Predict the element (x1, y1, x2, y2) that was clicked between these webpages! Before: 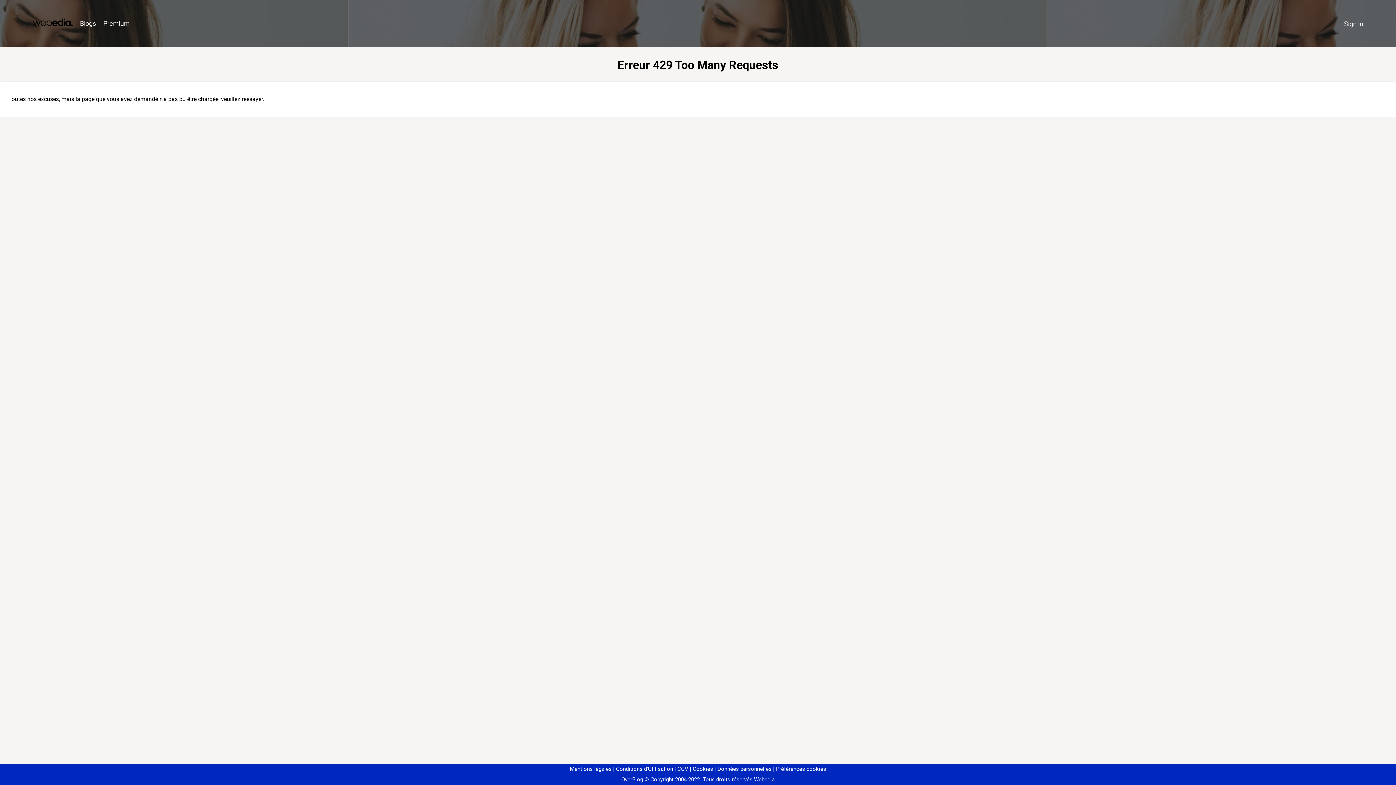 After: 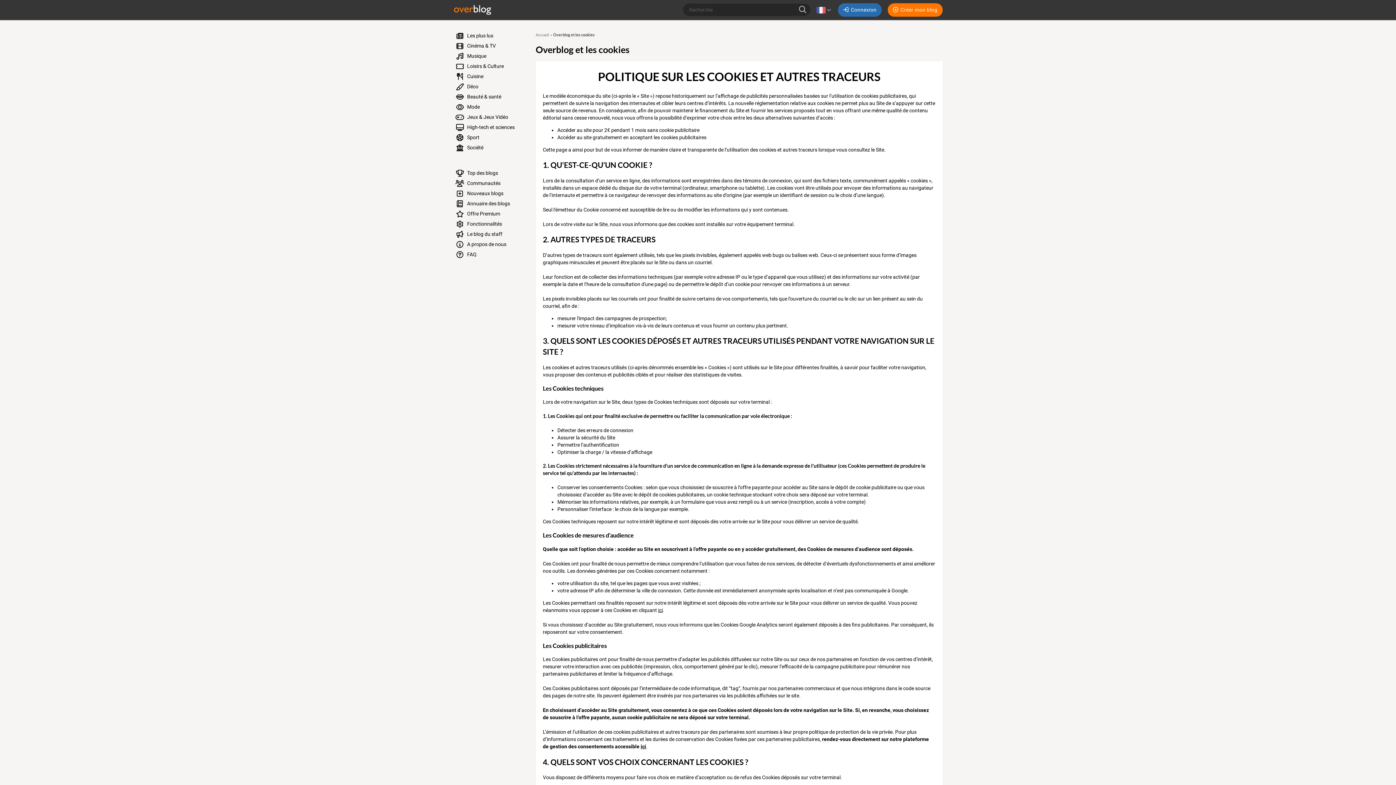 Action: bbox: (690, 766, 713, 772) label: Cookies